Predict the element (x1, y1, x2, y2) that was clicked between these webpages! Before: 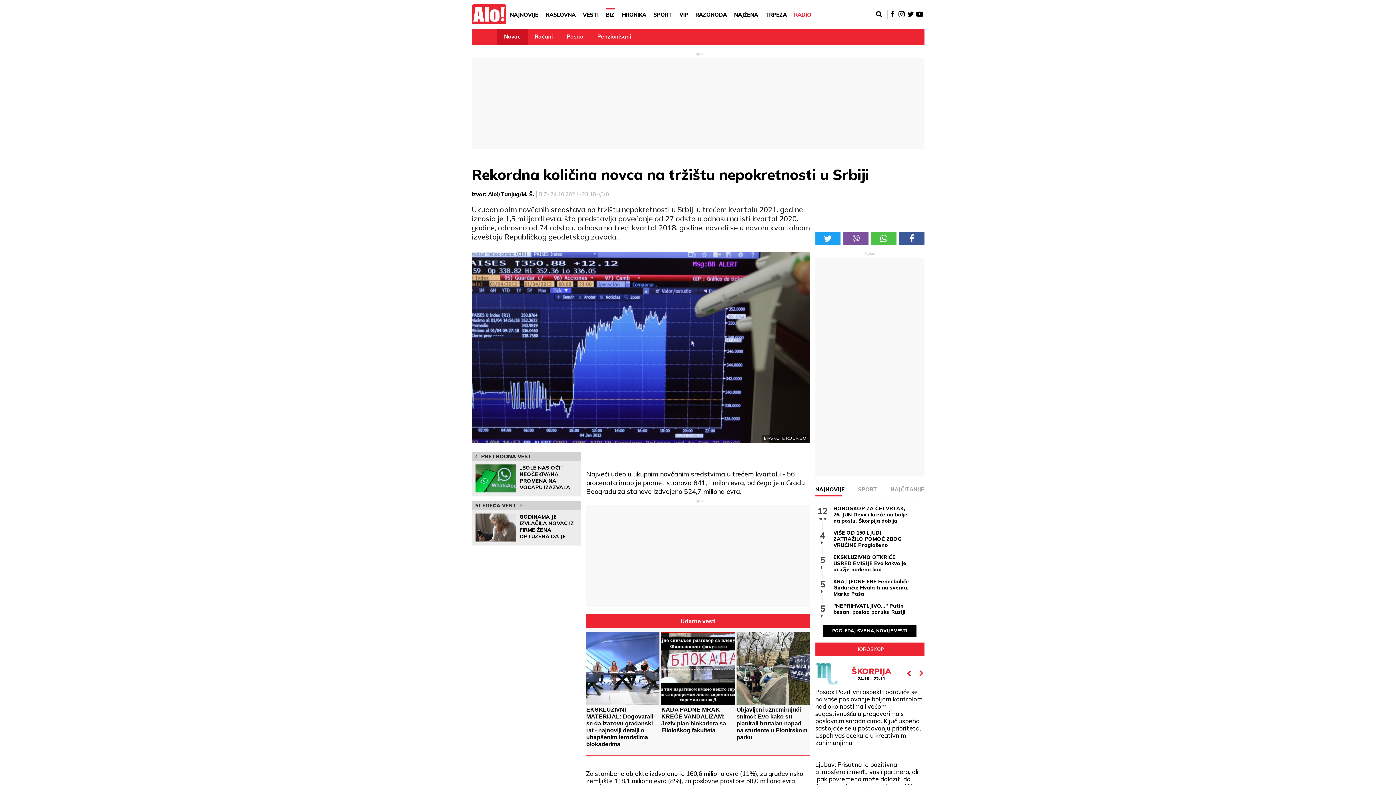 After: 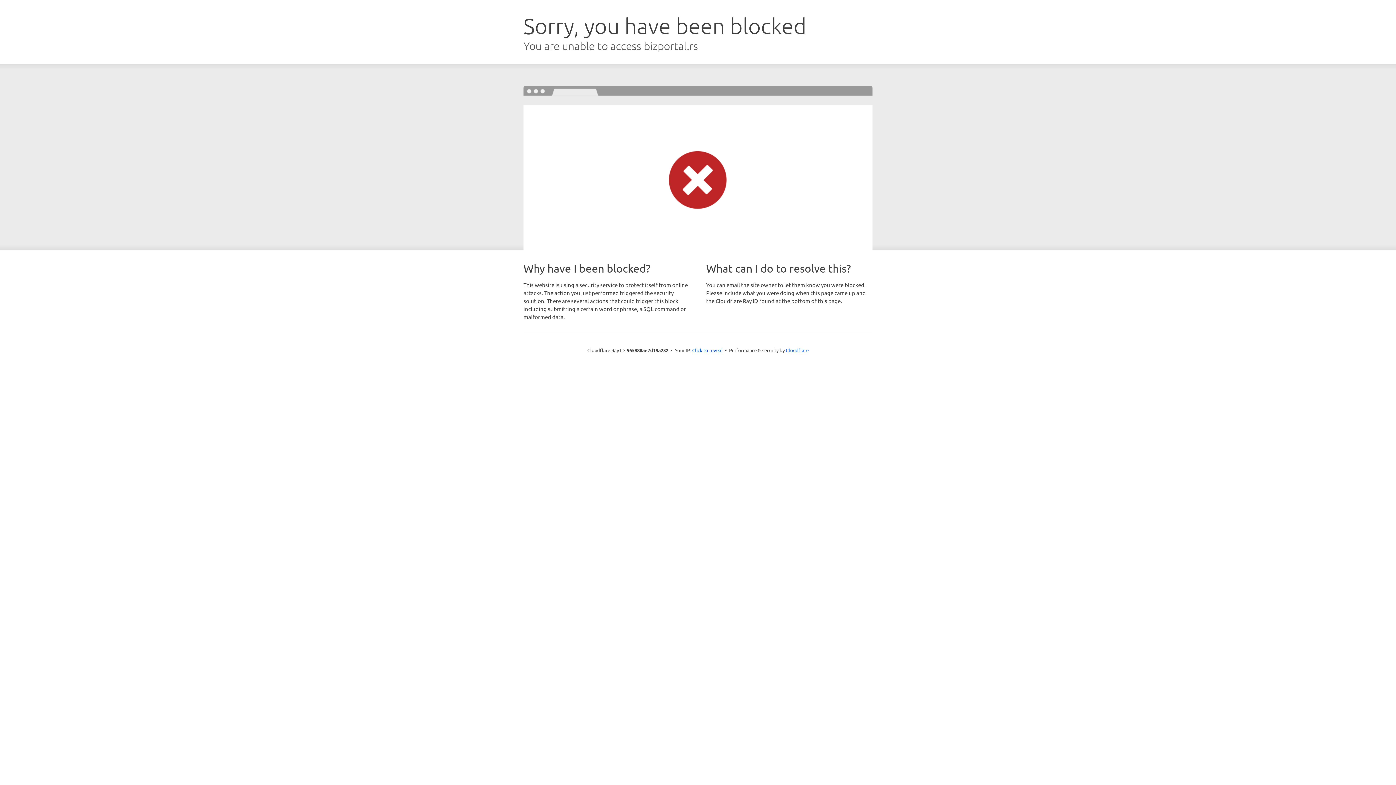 Action: bbox: (471, 452, 580, 461) label: PRETHODNA VEST